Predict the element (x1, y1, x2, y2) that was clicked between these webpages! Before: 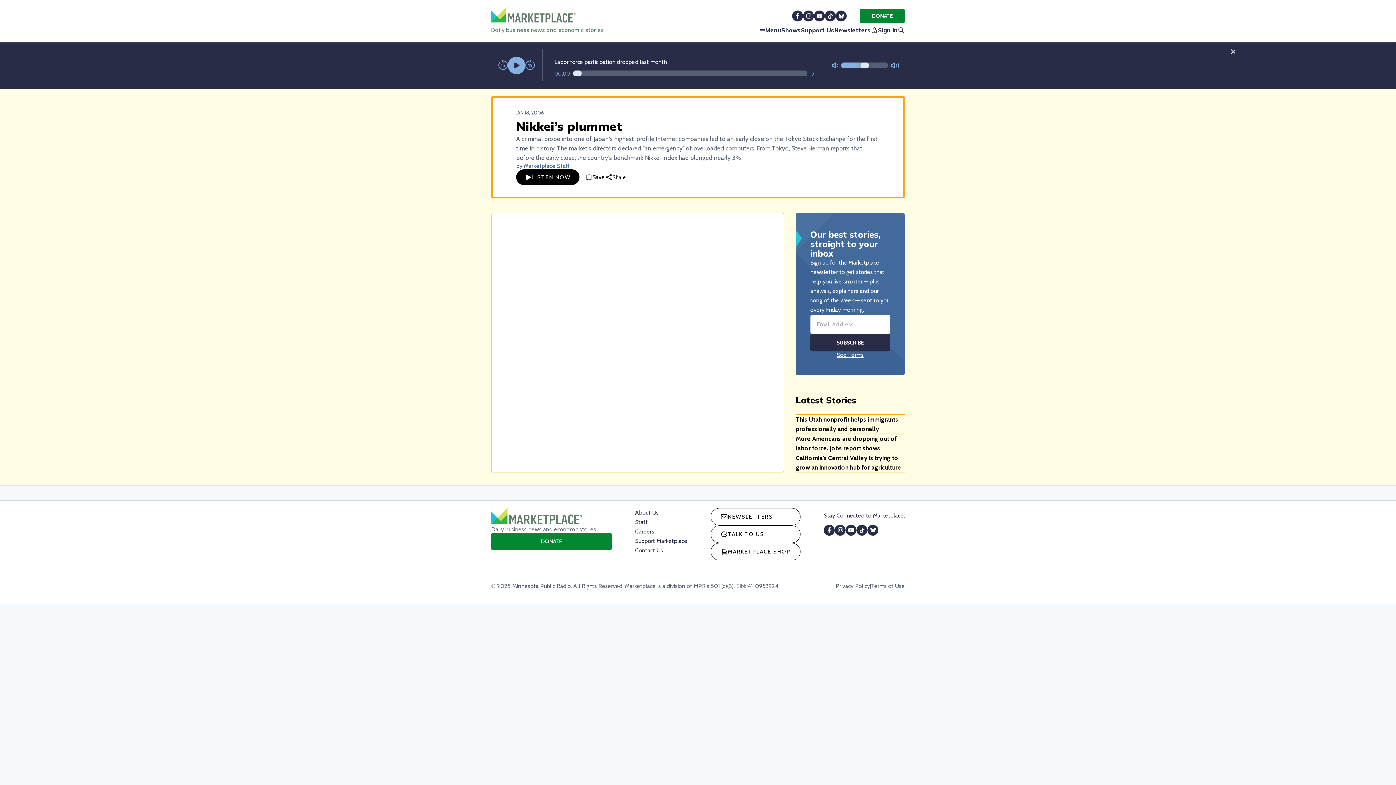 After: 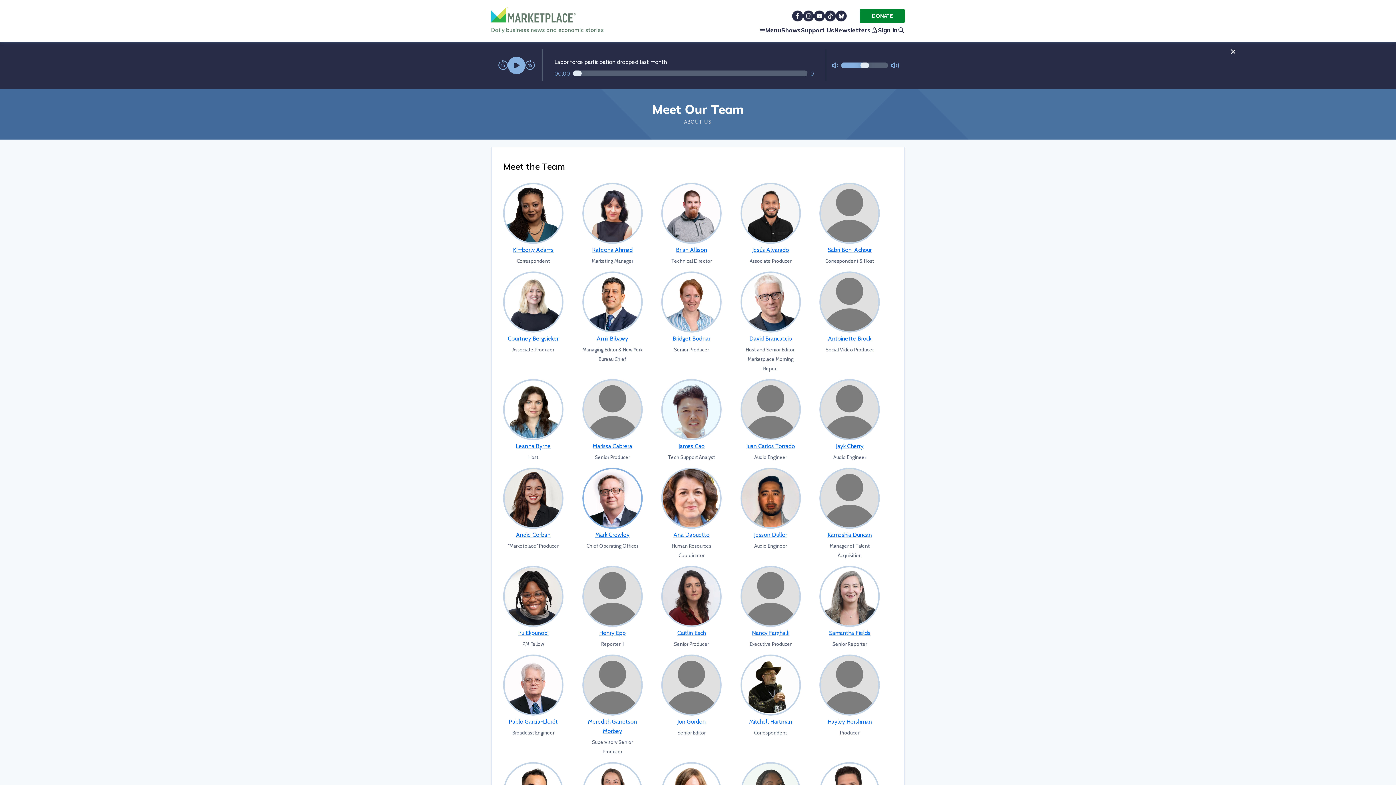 Action: label: Staff bbox: (635, 553, 648, 560)